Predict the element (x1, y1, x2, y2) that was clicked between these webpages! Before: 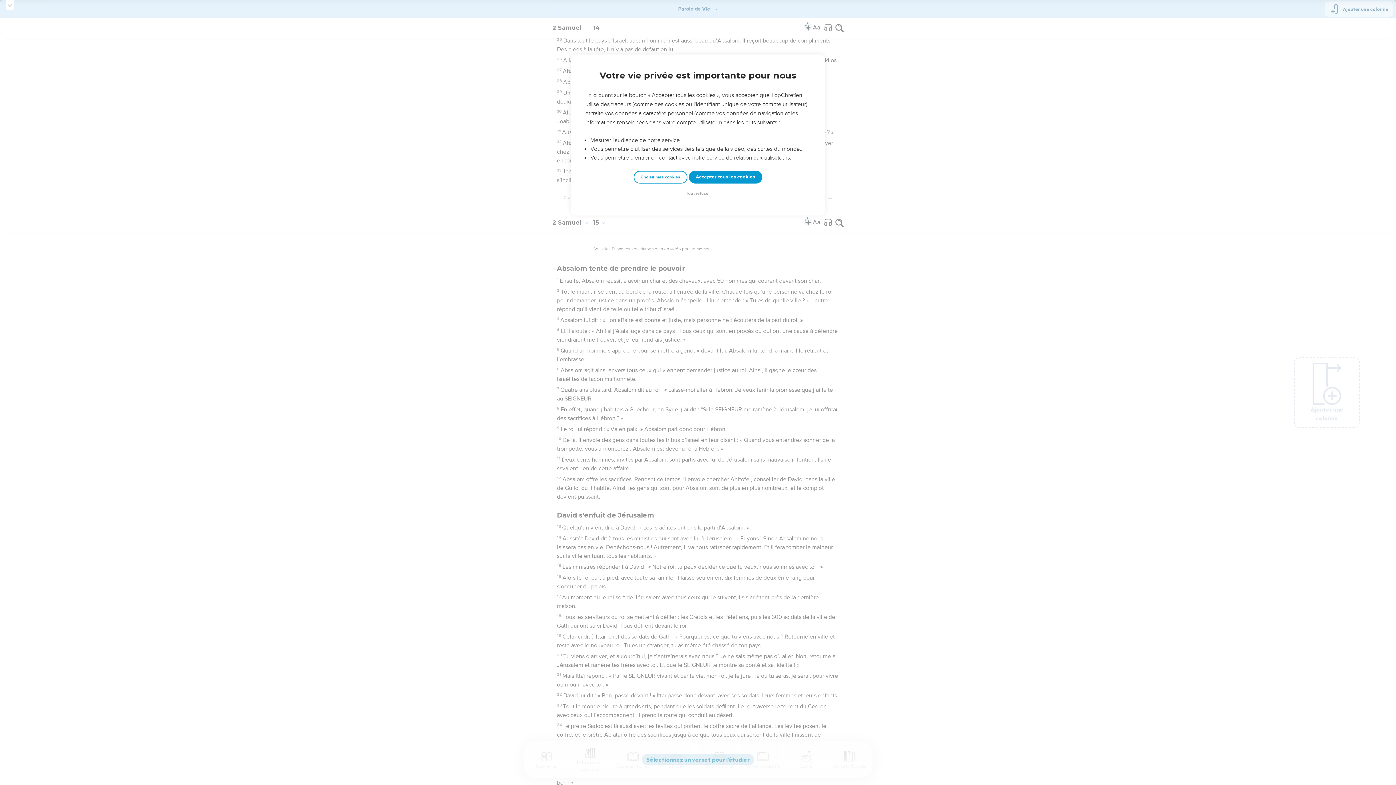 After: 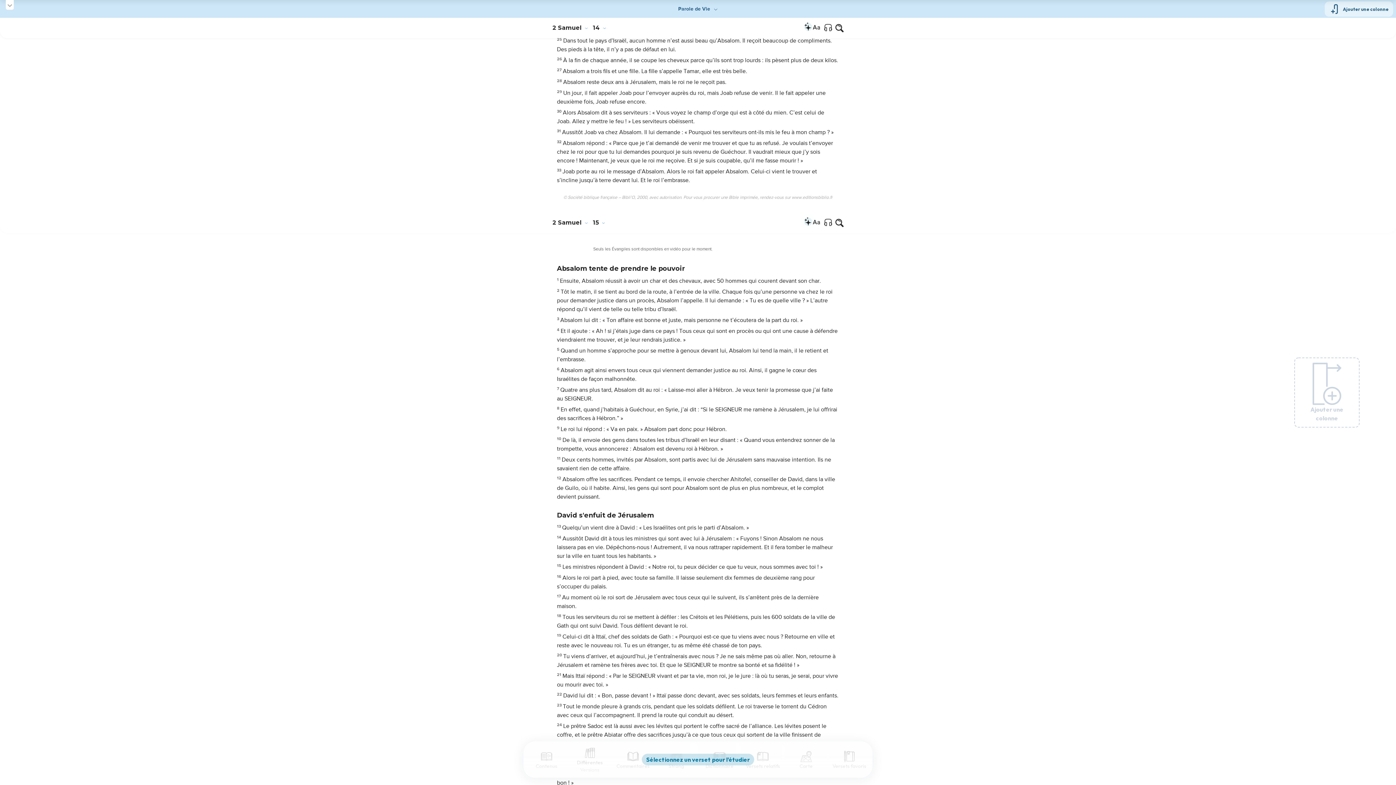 Action: bbox: (684, 190, 712, 197) label: Tout refuser